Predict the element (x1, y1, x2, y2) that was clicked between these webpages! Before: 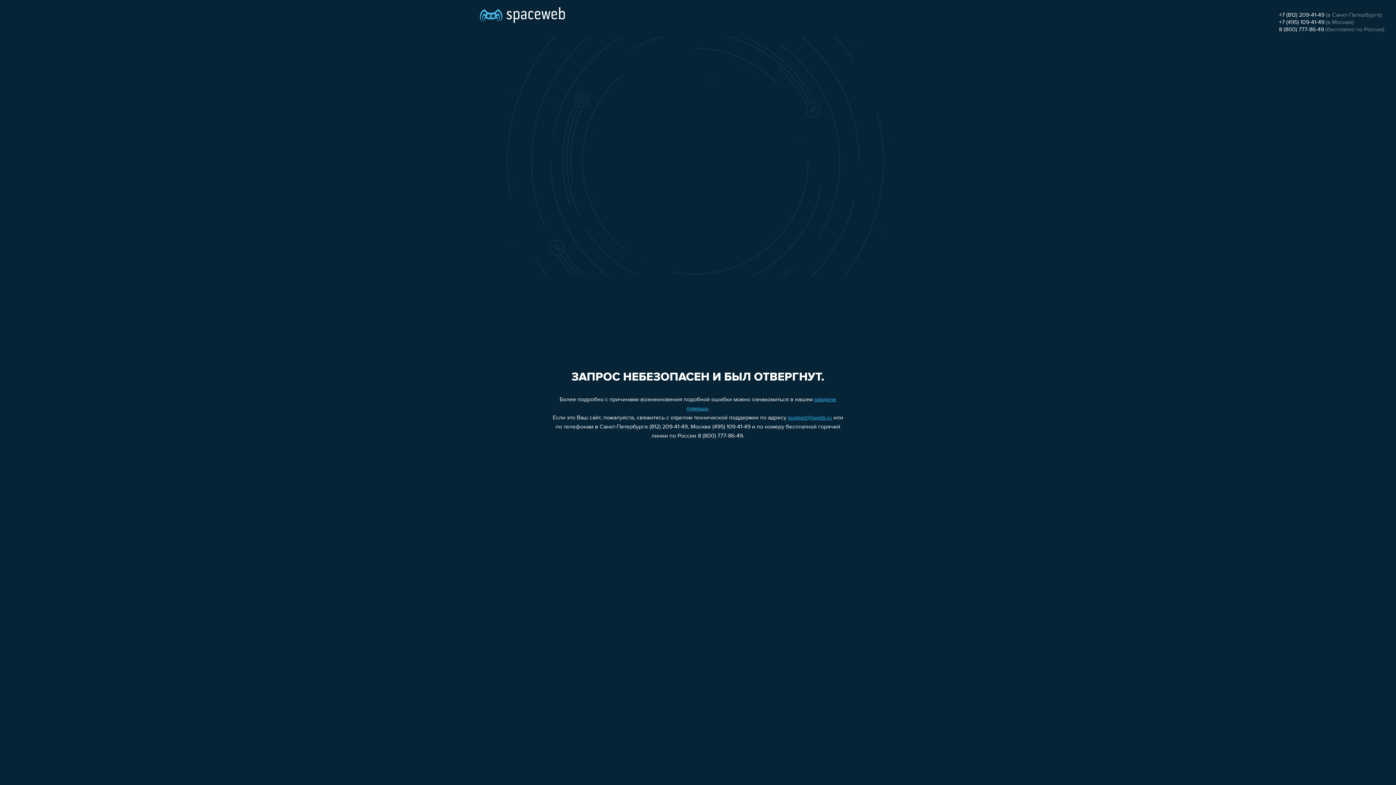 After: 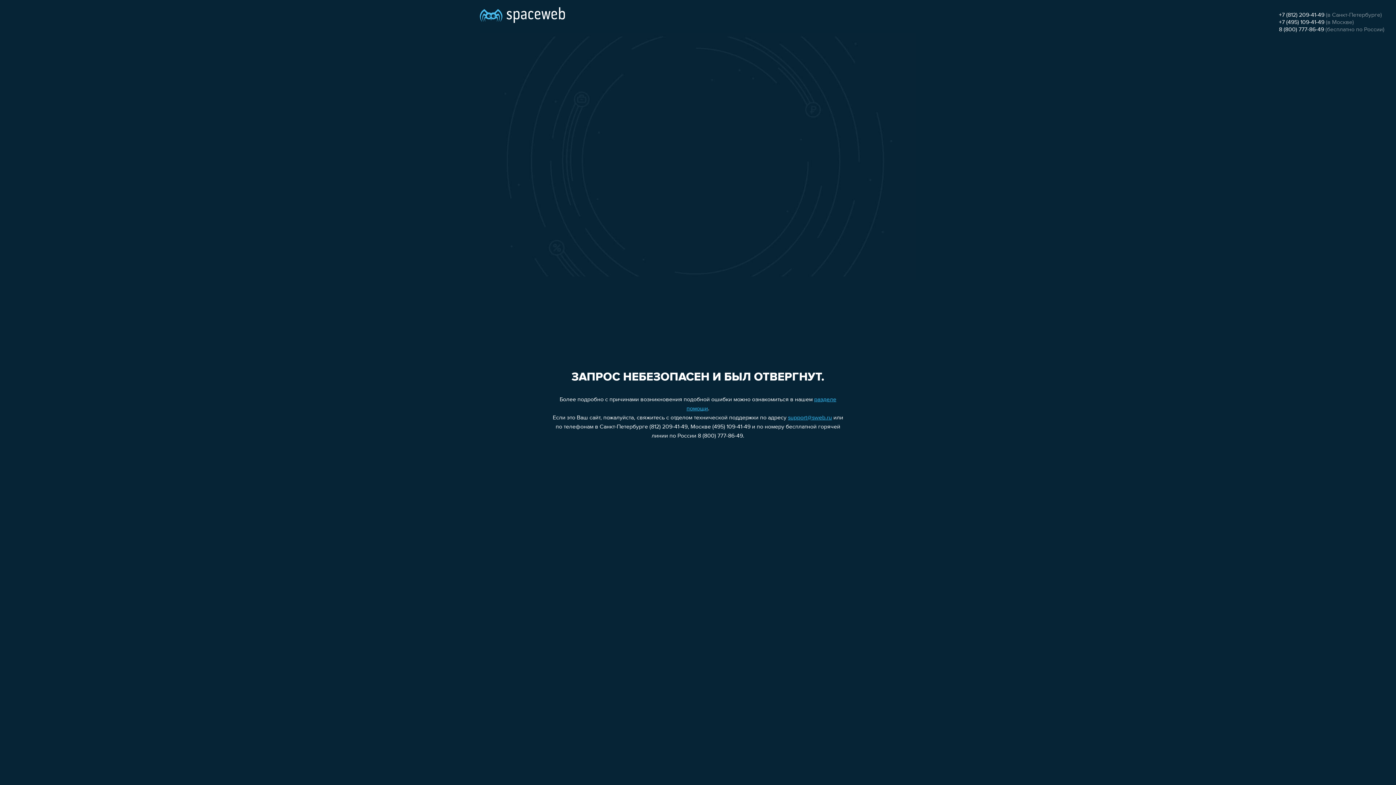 Action: label: support@sweb.ru bbox: (788, 415, 832, 421)